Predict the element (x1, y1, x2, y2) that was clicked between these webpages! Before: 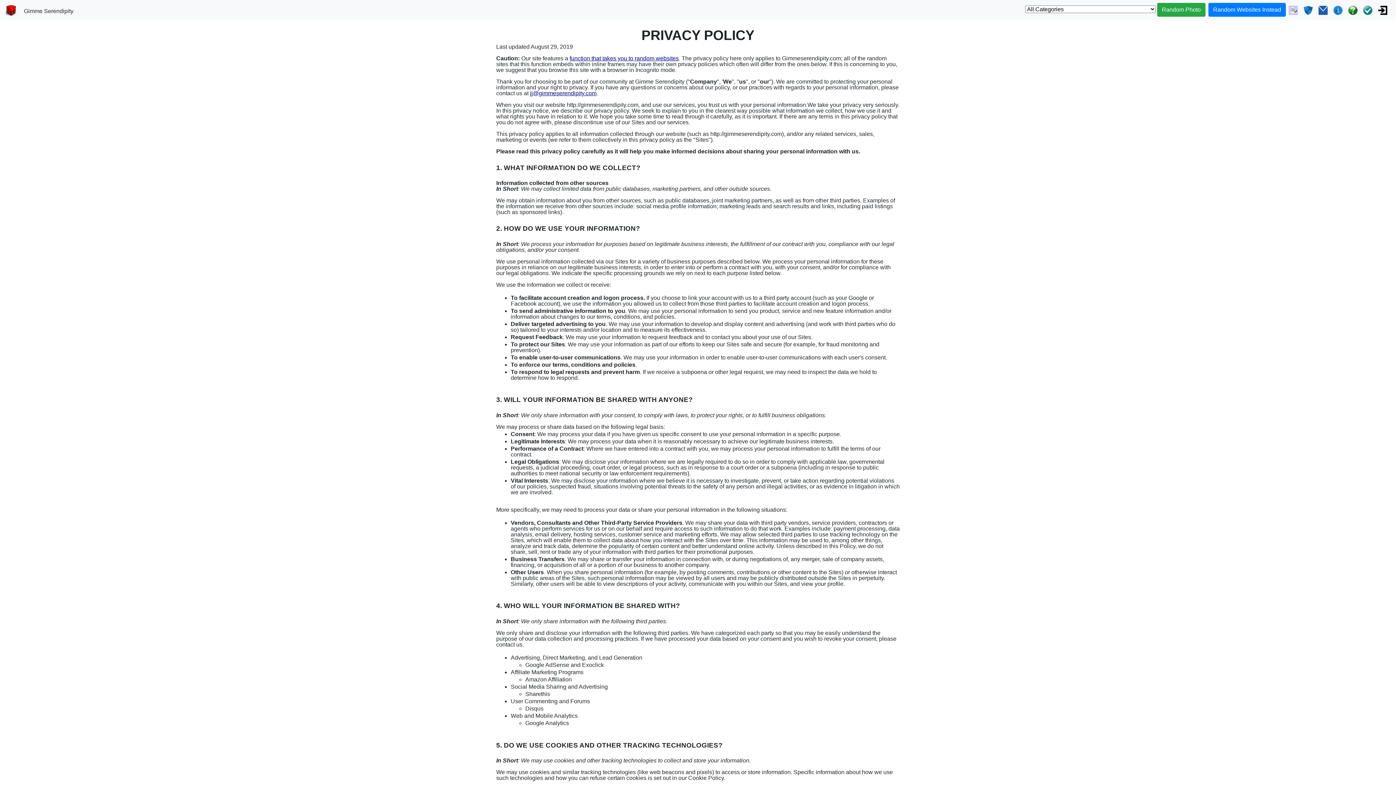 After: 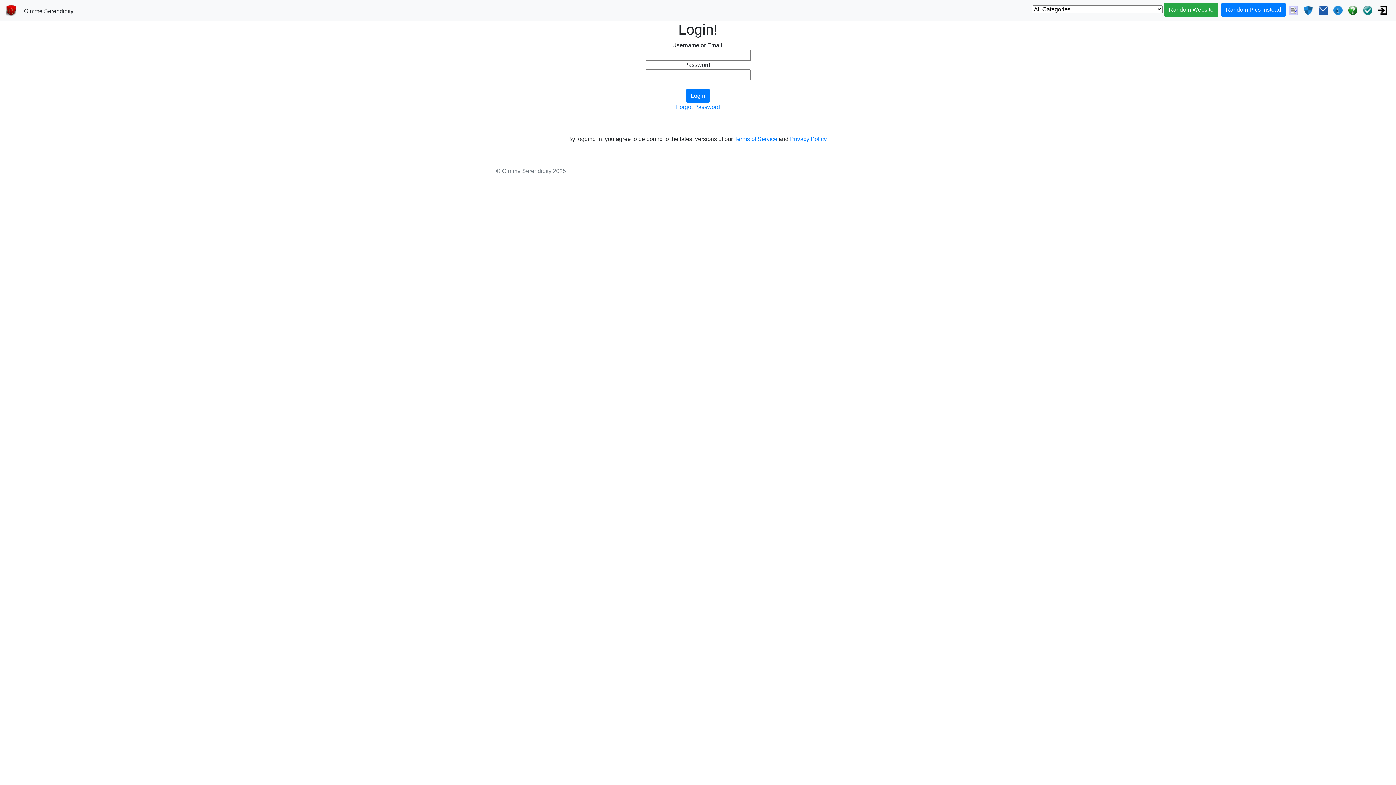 Action: bbox: (1375, 2, 1390, 17)